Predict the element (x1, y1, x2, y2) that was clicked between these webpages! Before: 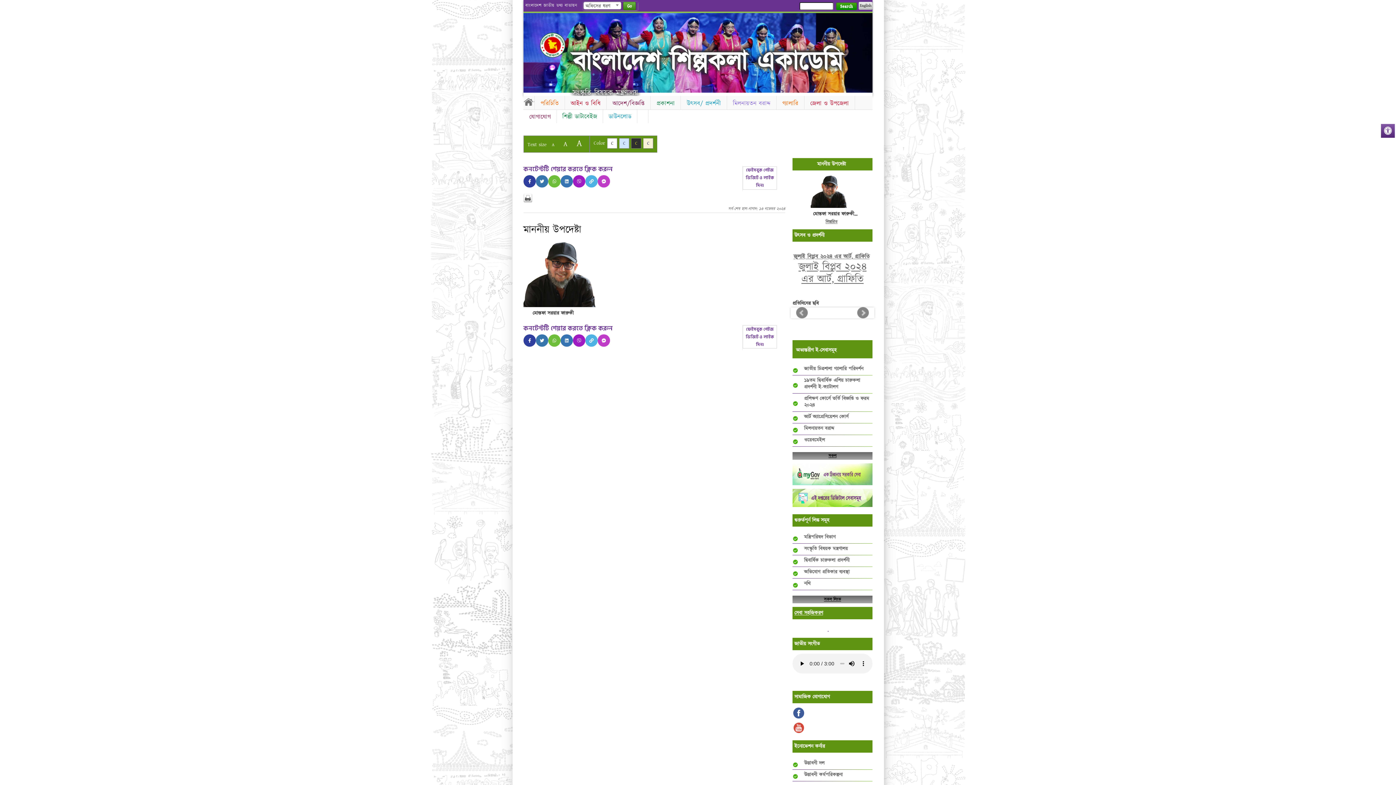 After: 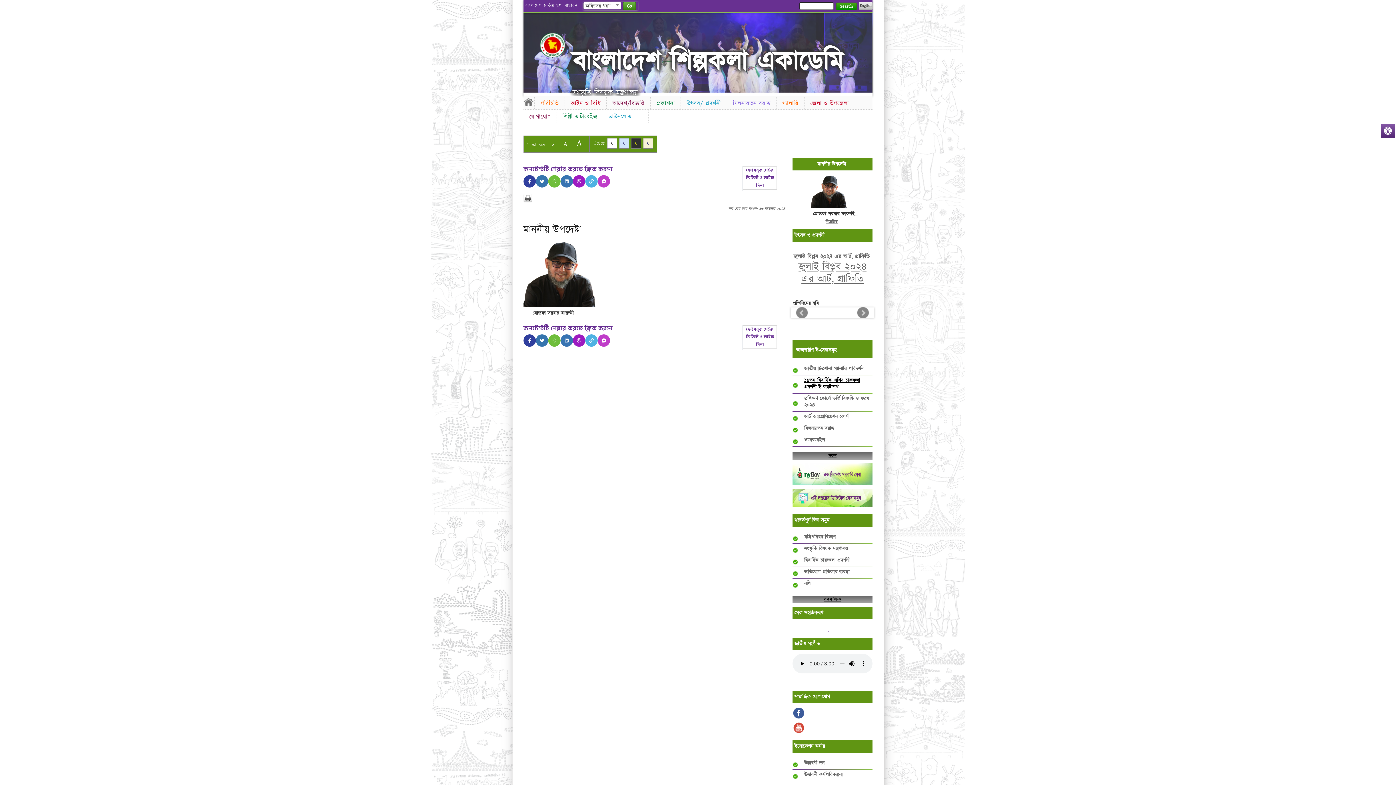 Action: label: ১৯তম দ্বিবার্ষিক এশিয় চারুকলা প্রদর্শনী ই-ক্যাটালগ bbox: (804, 377, 872, 390)